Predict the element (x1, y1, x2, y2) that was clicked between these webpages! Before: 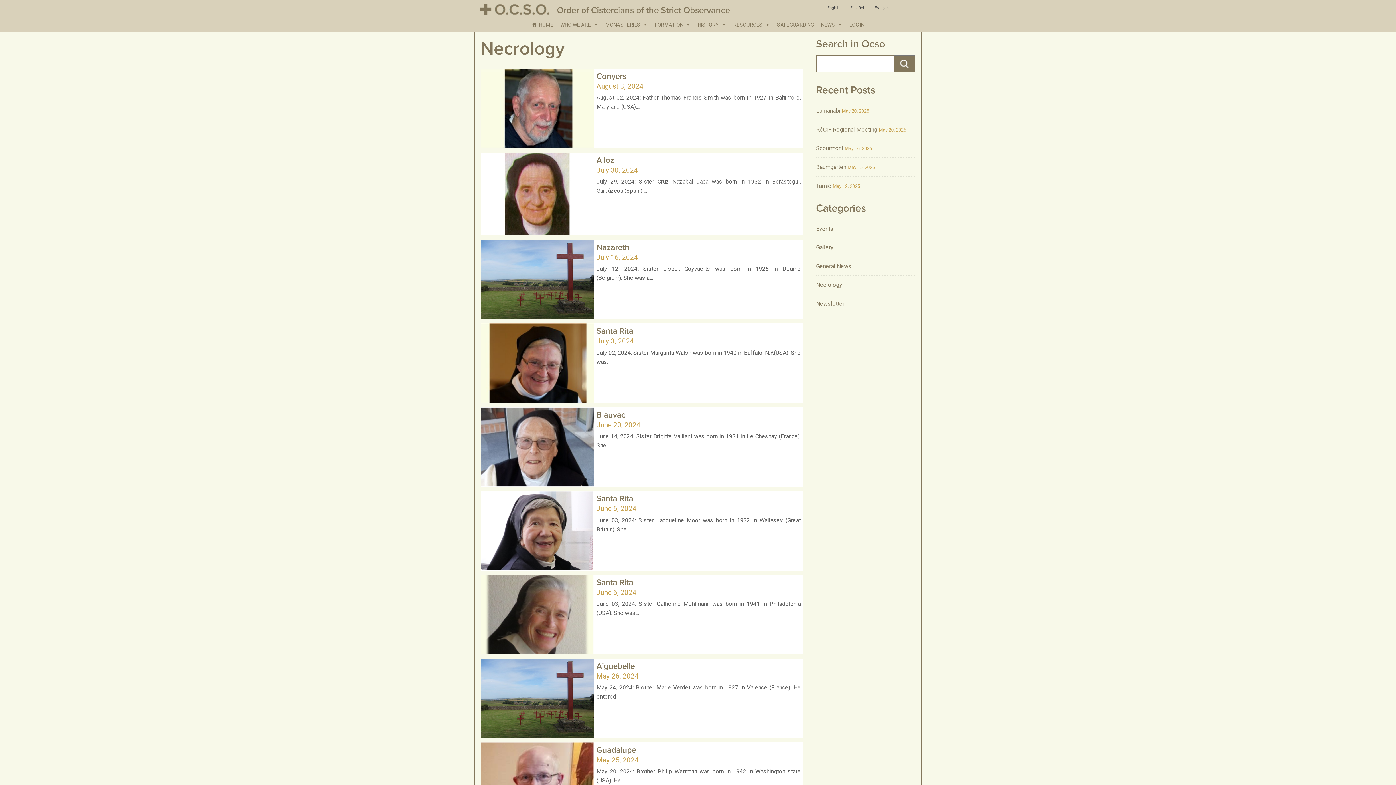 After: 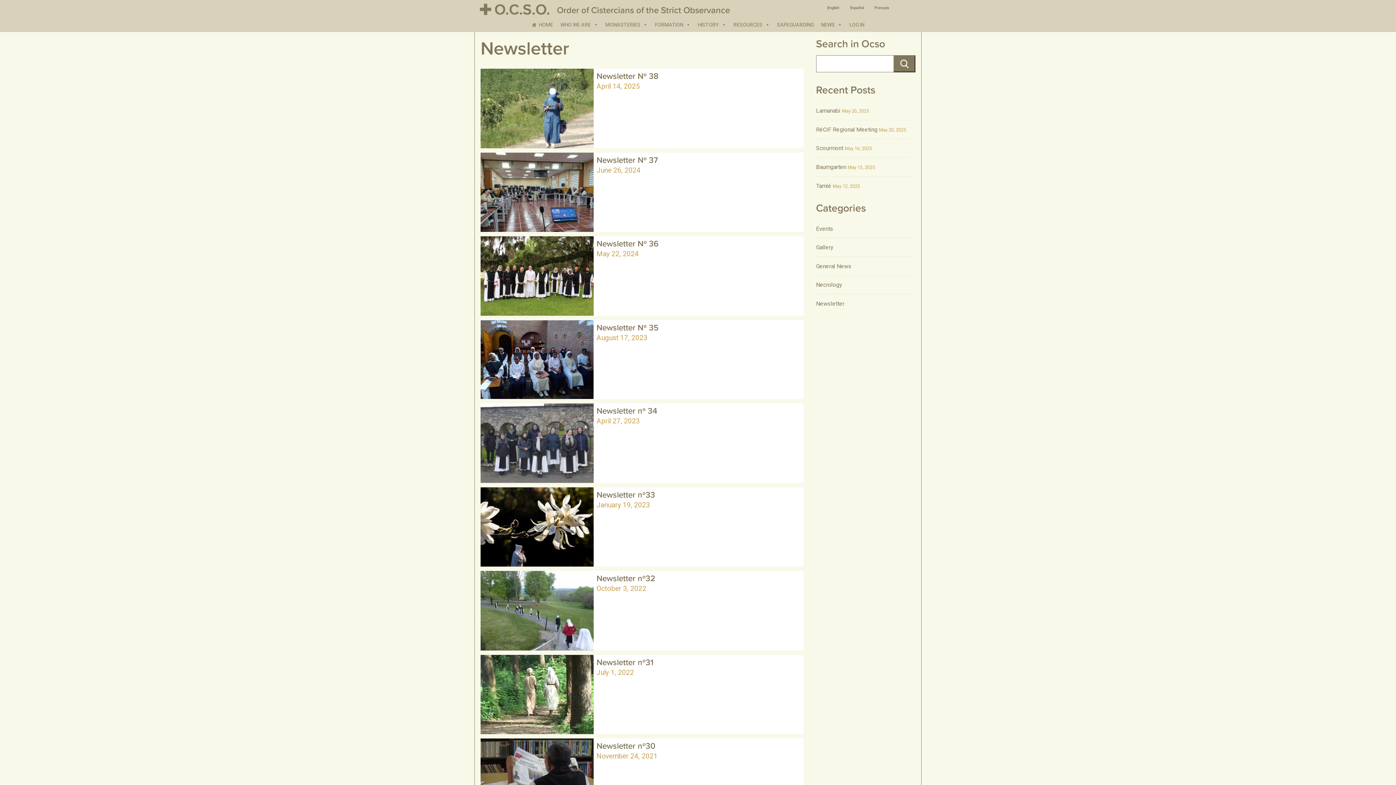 Action: bbox: (816, 300, 844, 307) label: Newsletter